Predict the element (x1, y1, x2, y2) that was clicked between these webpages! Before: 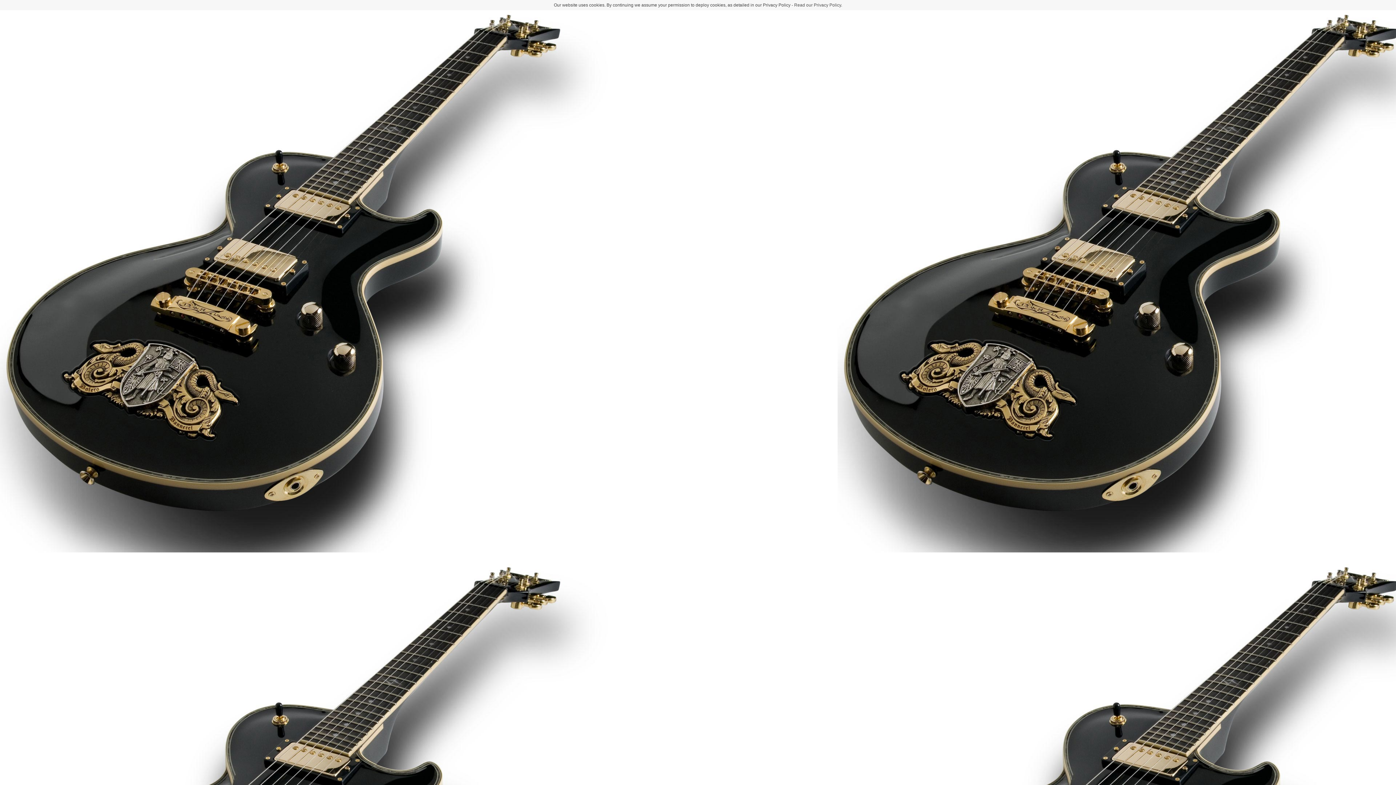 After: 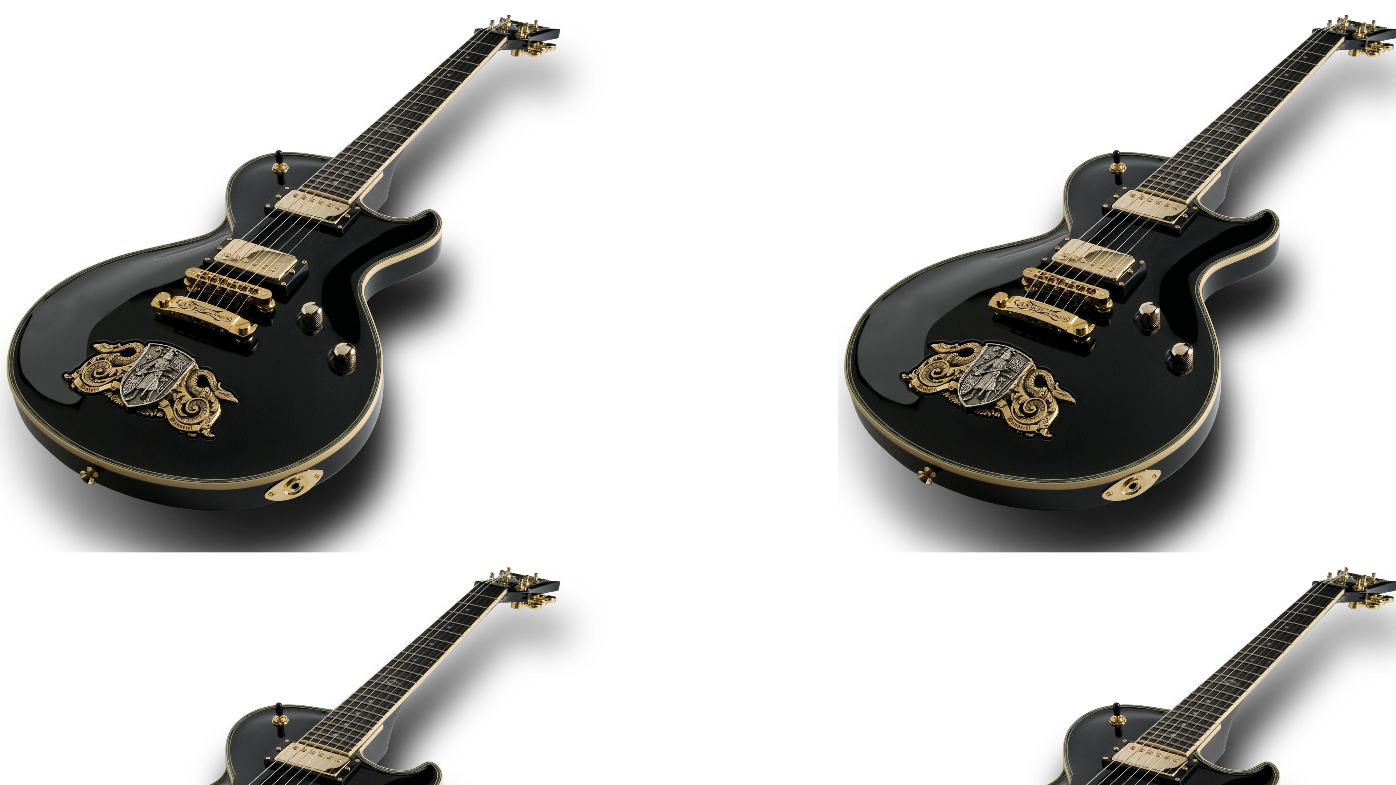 Action: label: - Read our Privacy Policy bbox: (791, 2, 841, 7)